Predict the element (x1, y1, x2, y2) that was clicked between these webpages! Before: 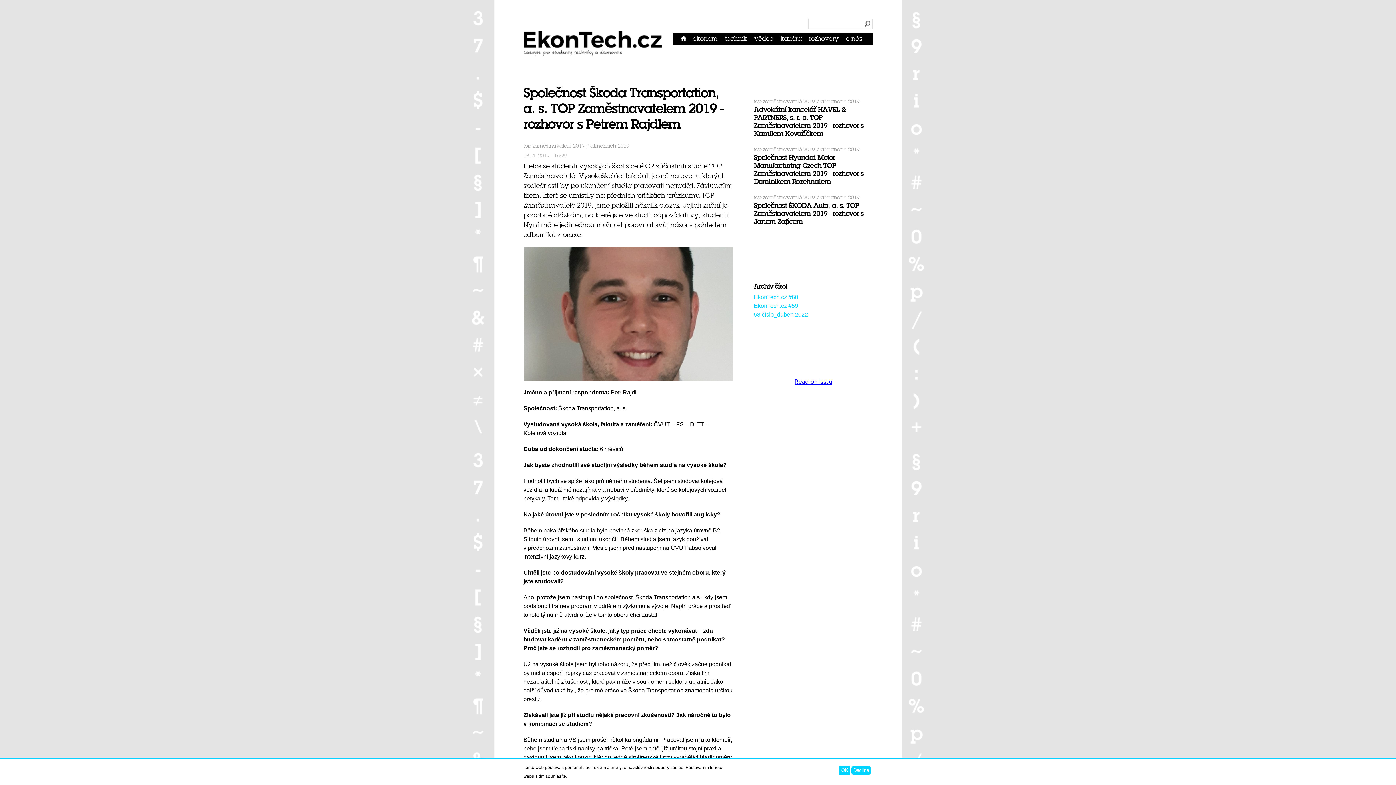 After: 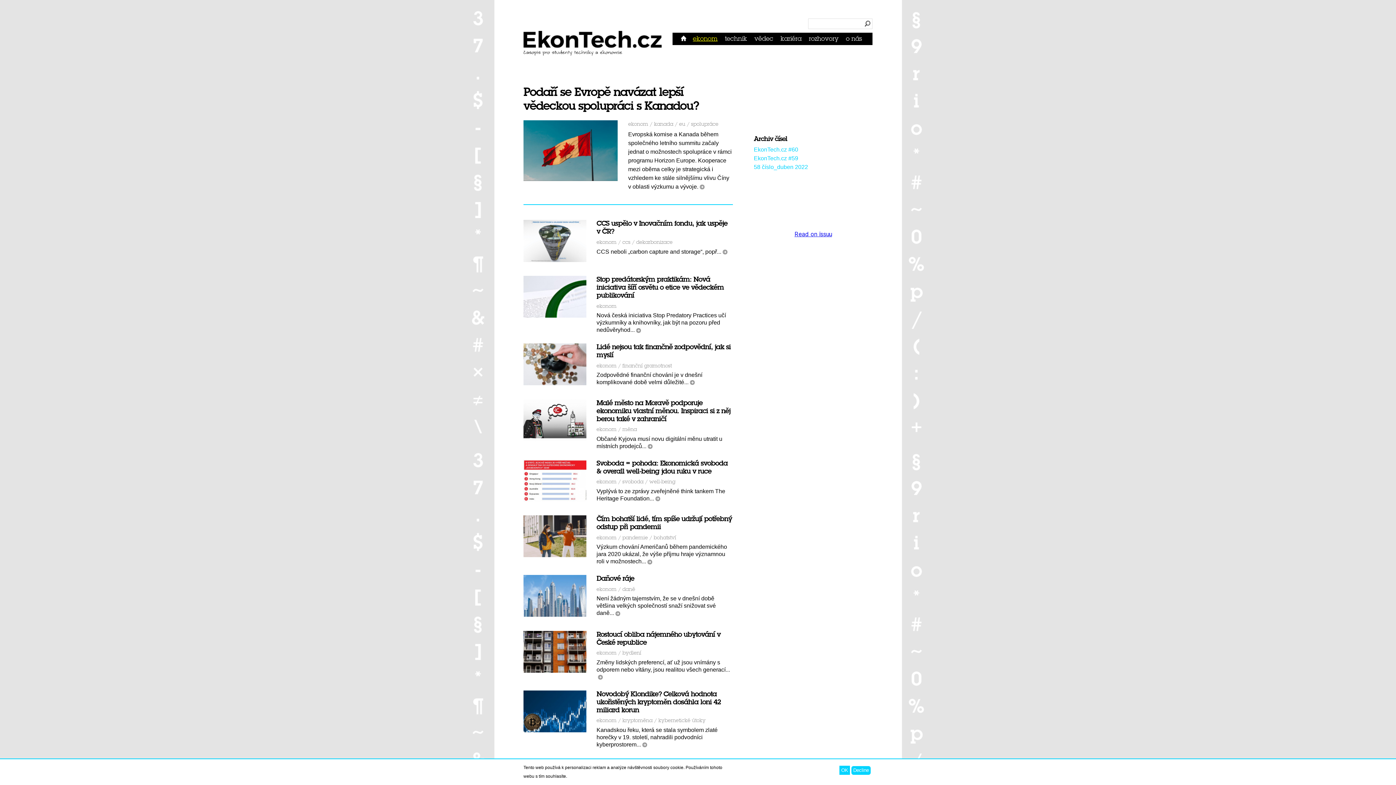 Action: bbox: (693, 34, 717, 42) label: ekonom